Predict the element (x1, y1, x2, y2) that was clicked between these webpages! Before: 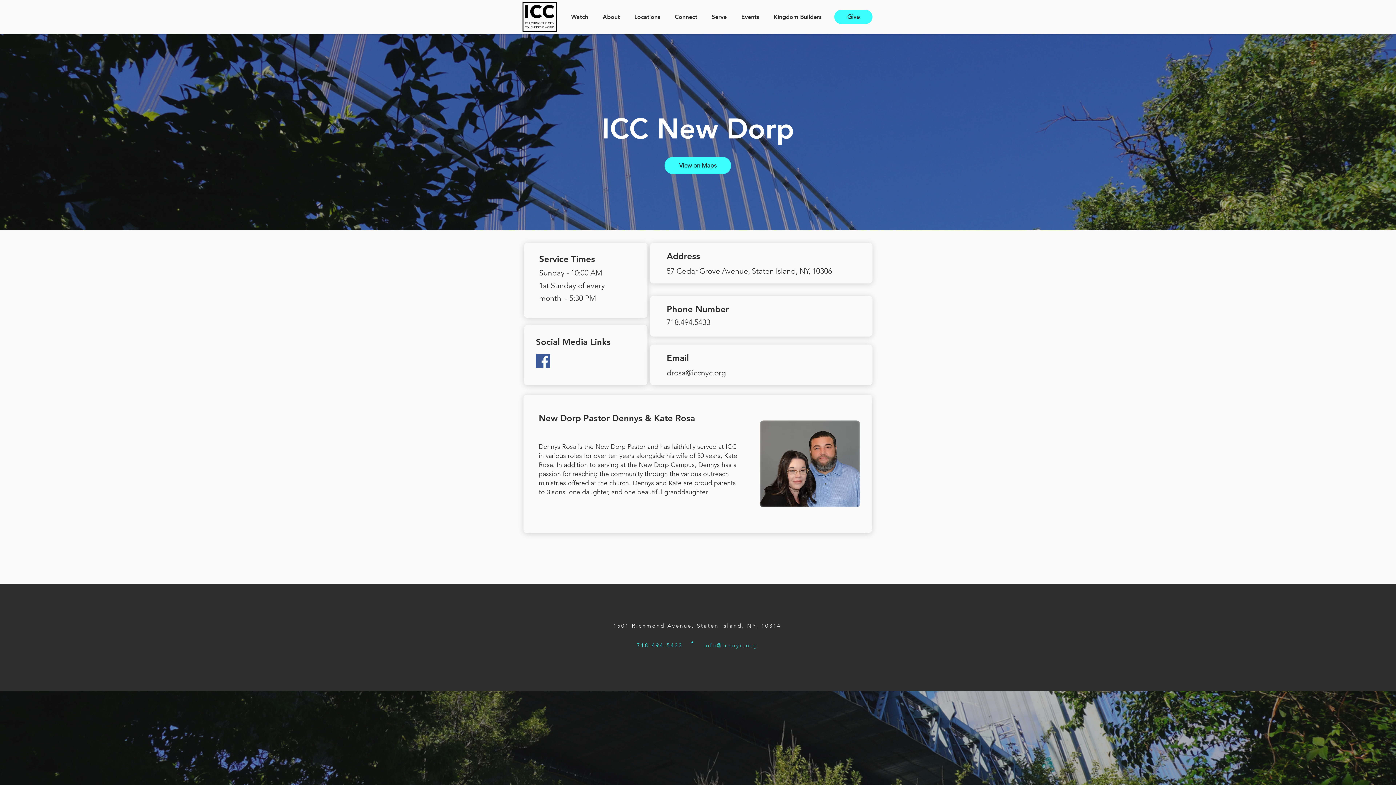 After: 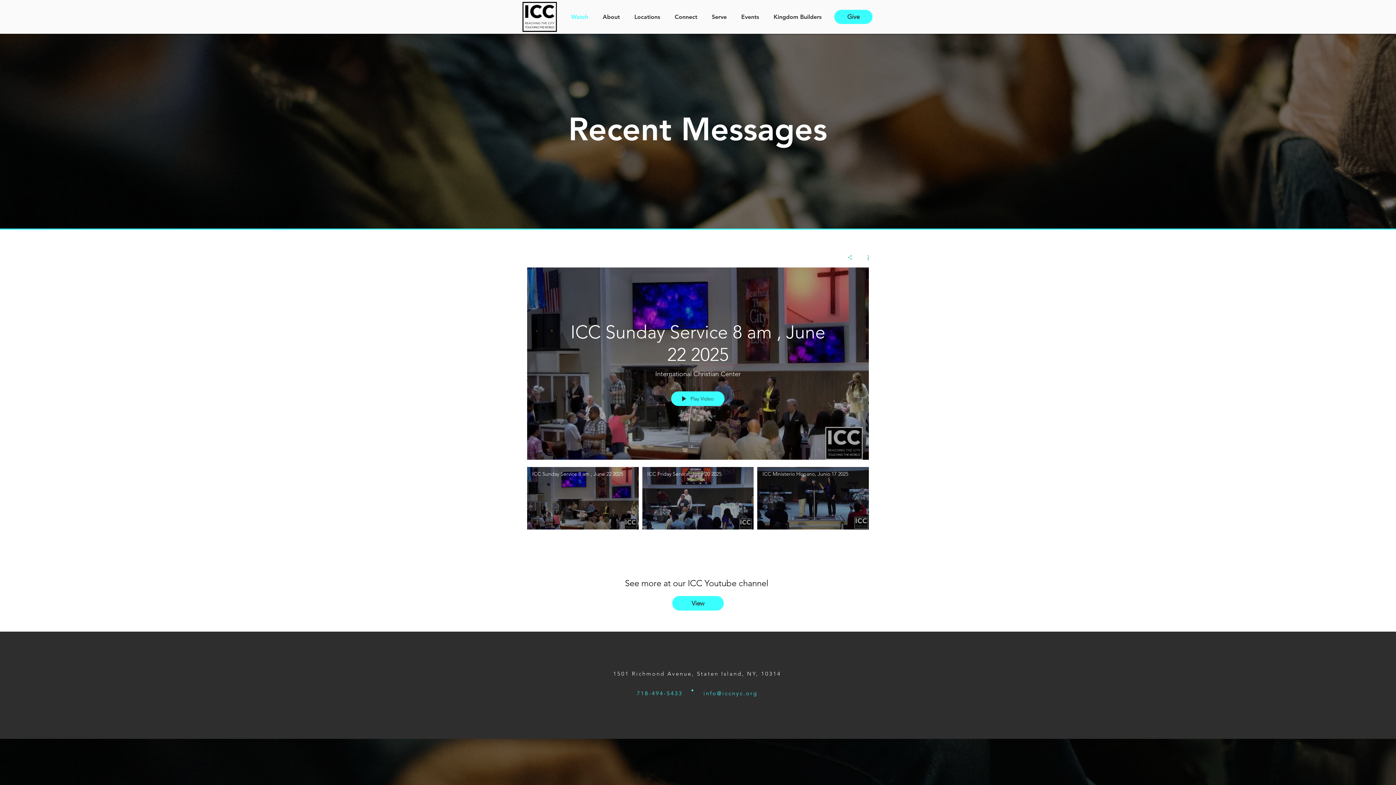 Action: label: Watch bbox: (565, 13, 597, 20)